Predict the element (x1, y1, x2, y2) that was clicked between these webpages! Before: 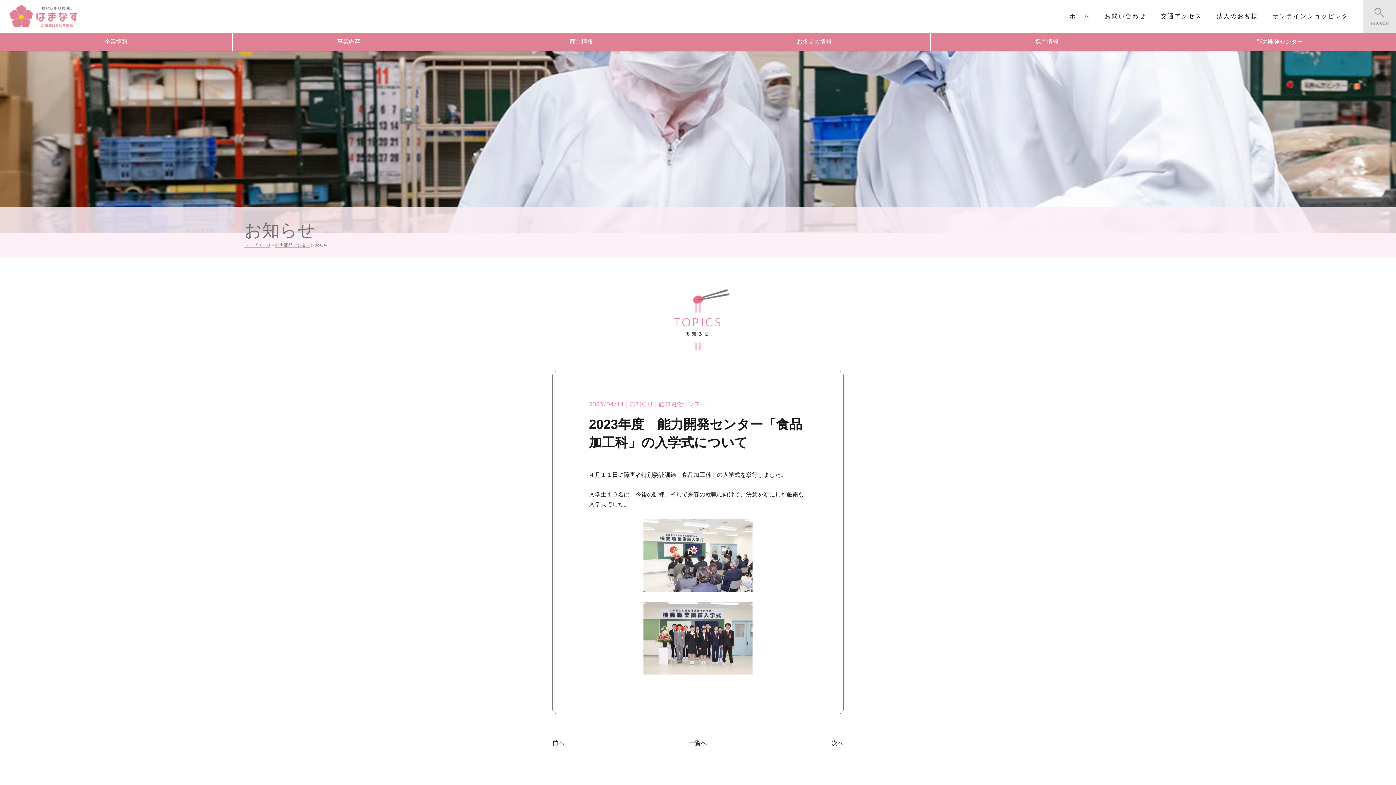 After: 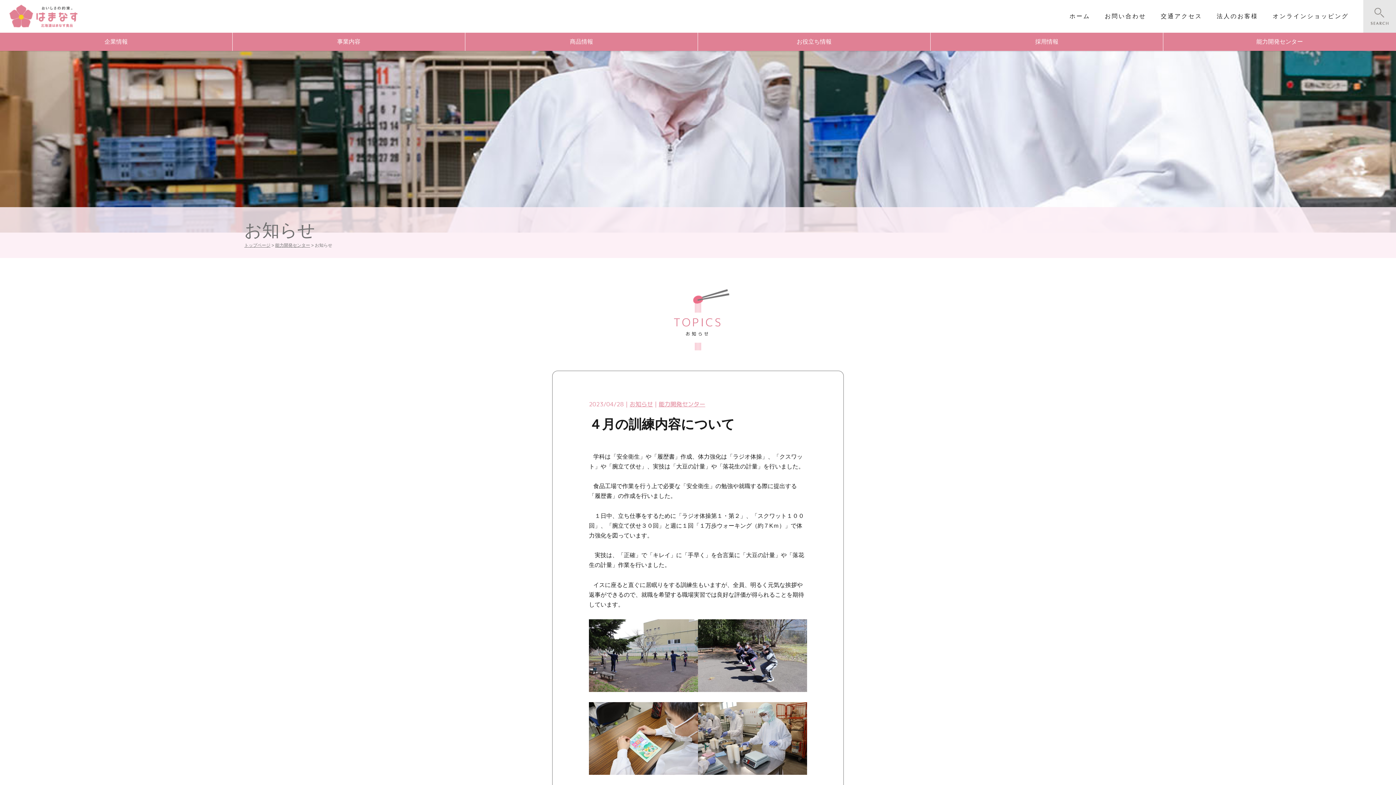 Action: label: 次へ bbox: (831, 732, 843, 754)